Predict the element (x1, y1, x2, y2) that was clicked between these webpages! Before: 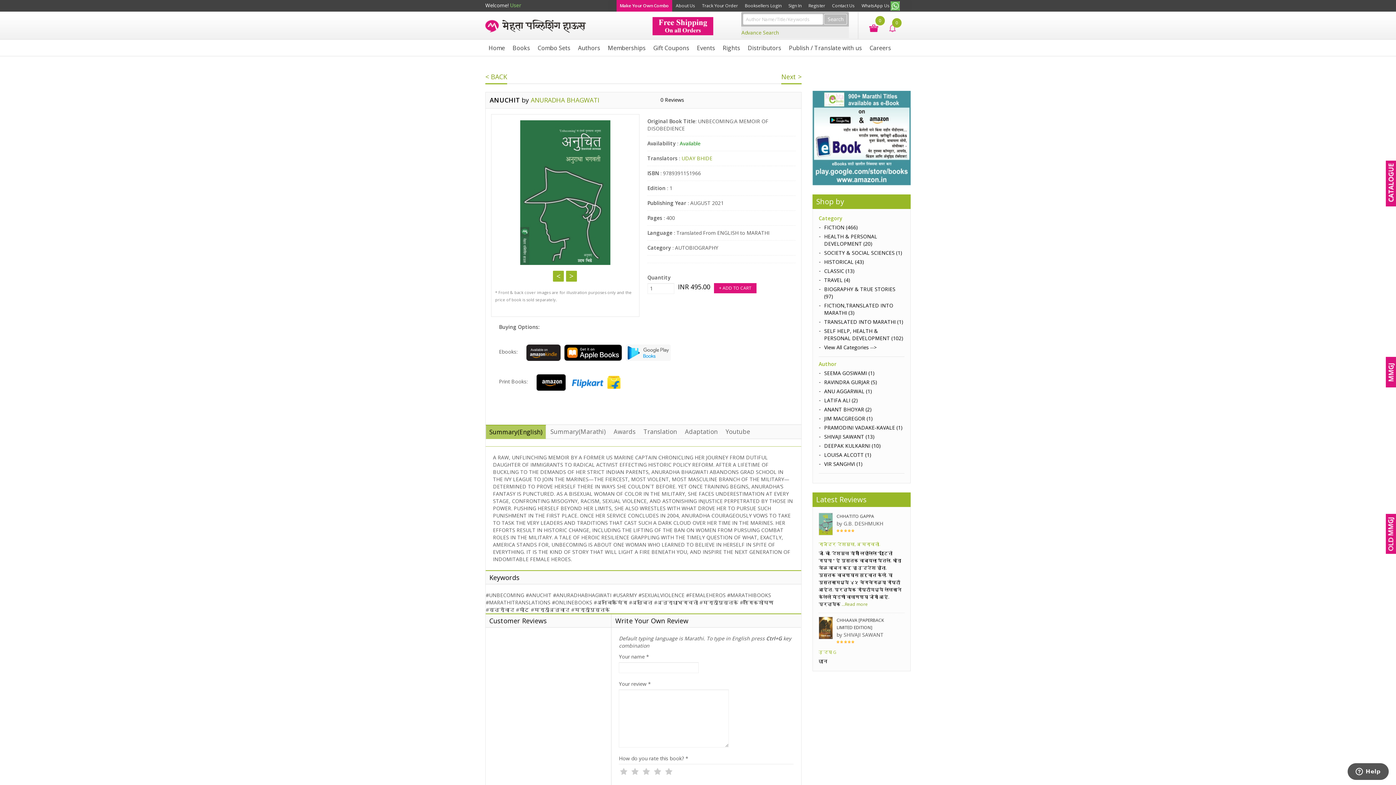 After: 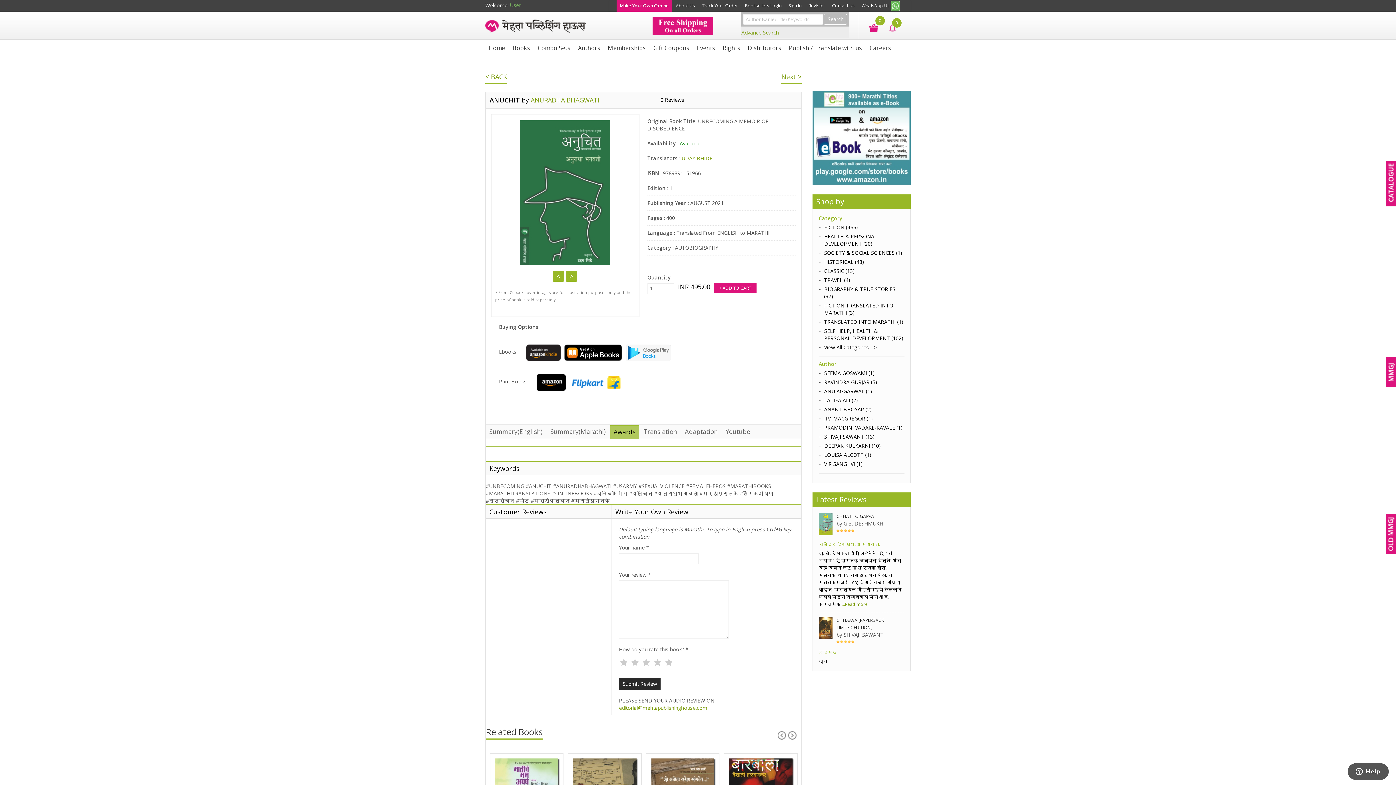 Action: bbox: (610, 425, 639, 439) label: Awards